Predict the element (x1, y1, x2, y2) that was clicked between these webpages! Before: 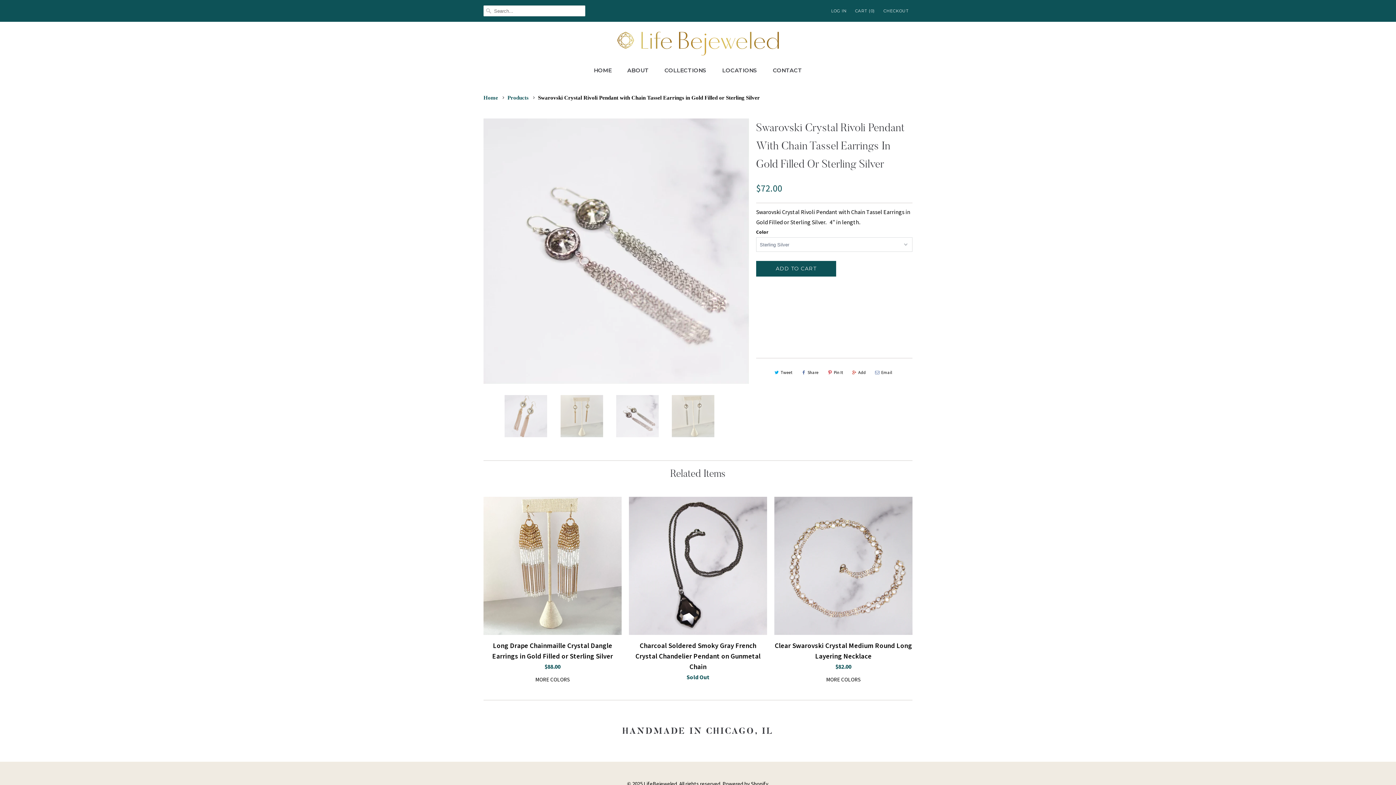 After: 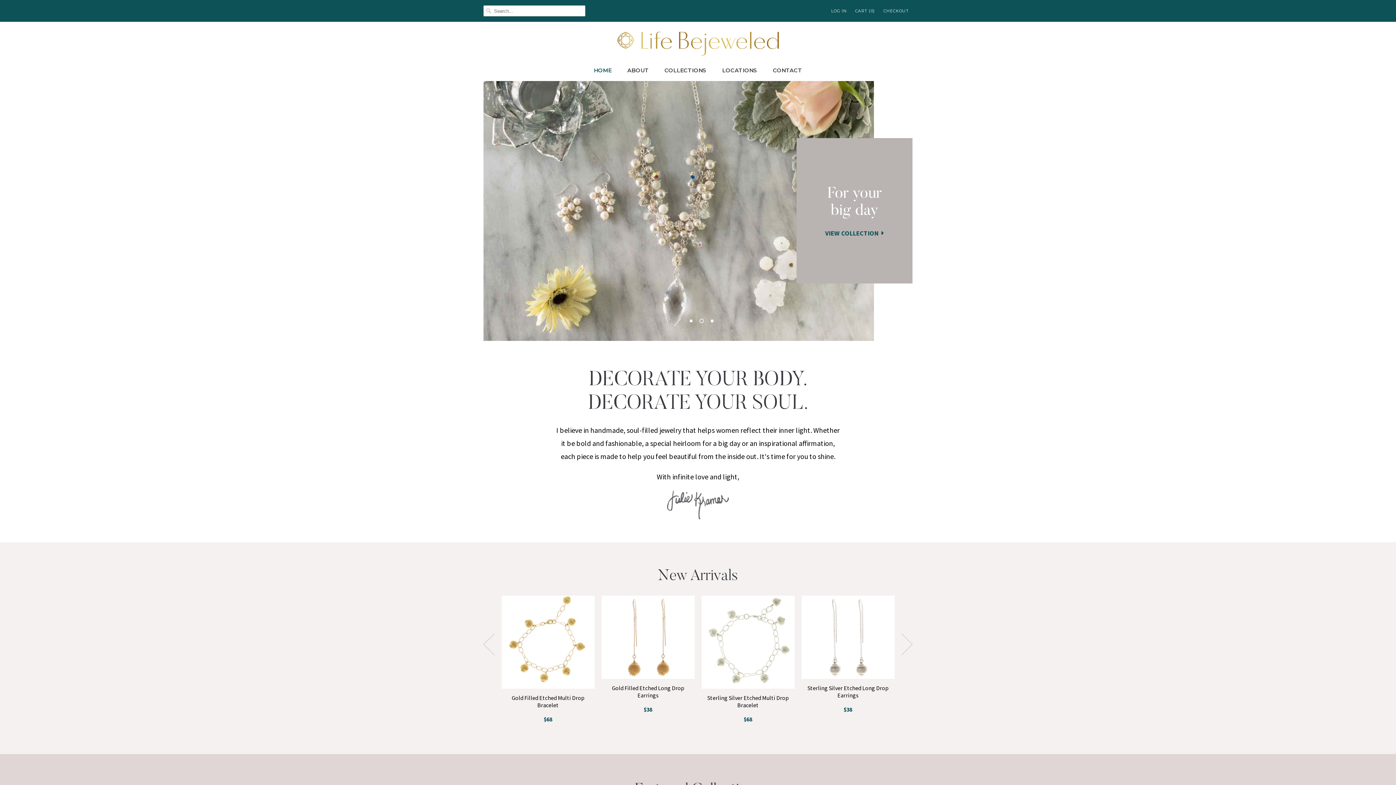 Action: bbox: (614, 25, 781, 59)